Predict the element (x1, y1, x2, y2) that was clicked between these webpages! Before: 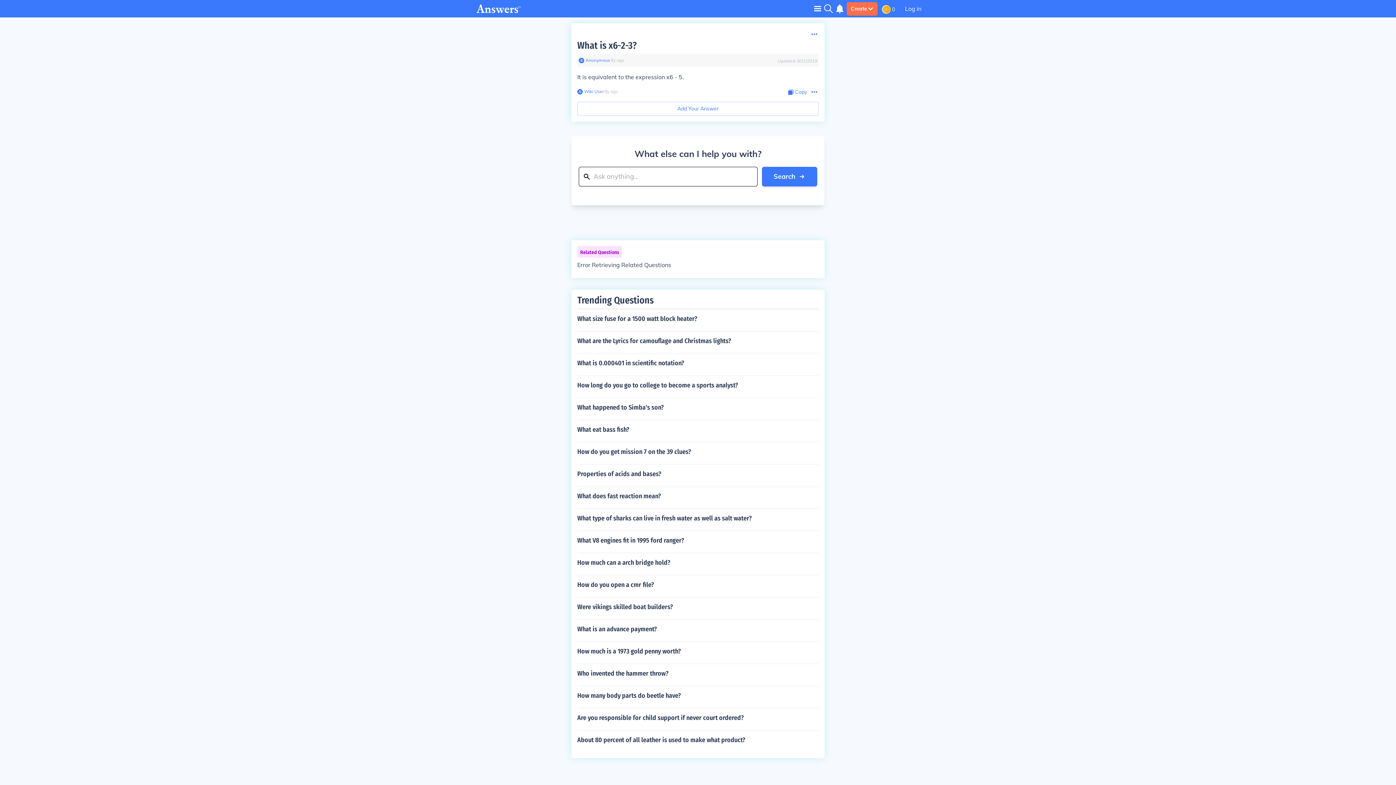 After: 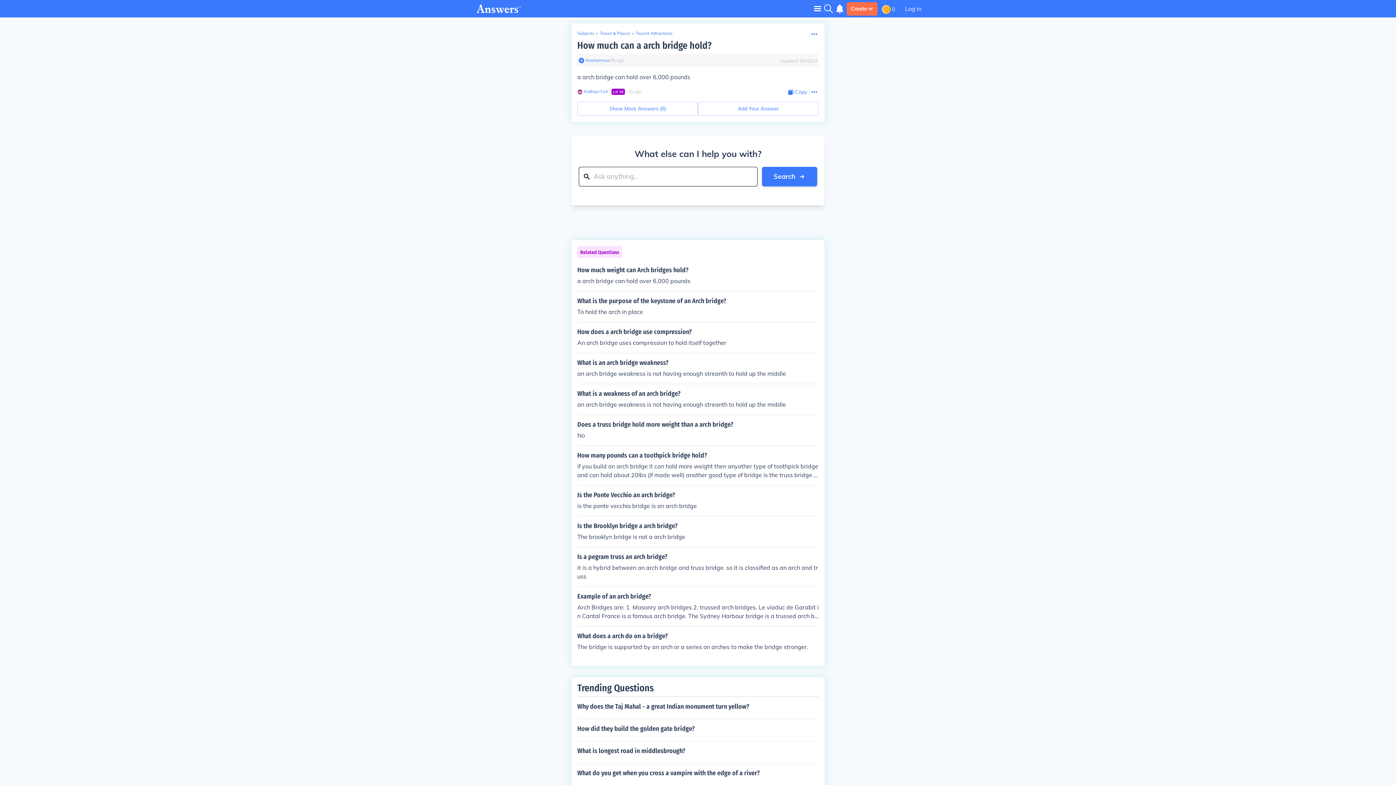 Action: label: How much can a arch bridge hold? bbox: (577, 553, 818, 572)